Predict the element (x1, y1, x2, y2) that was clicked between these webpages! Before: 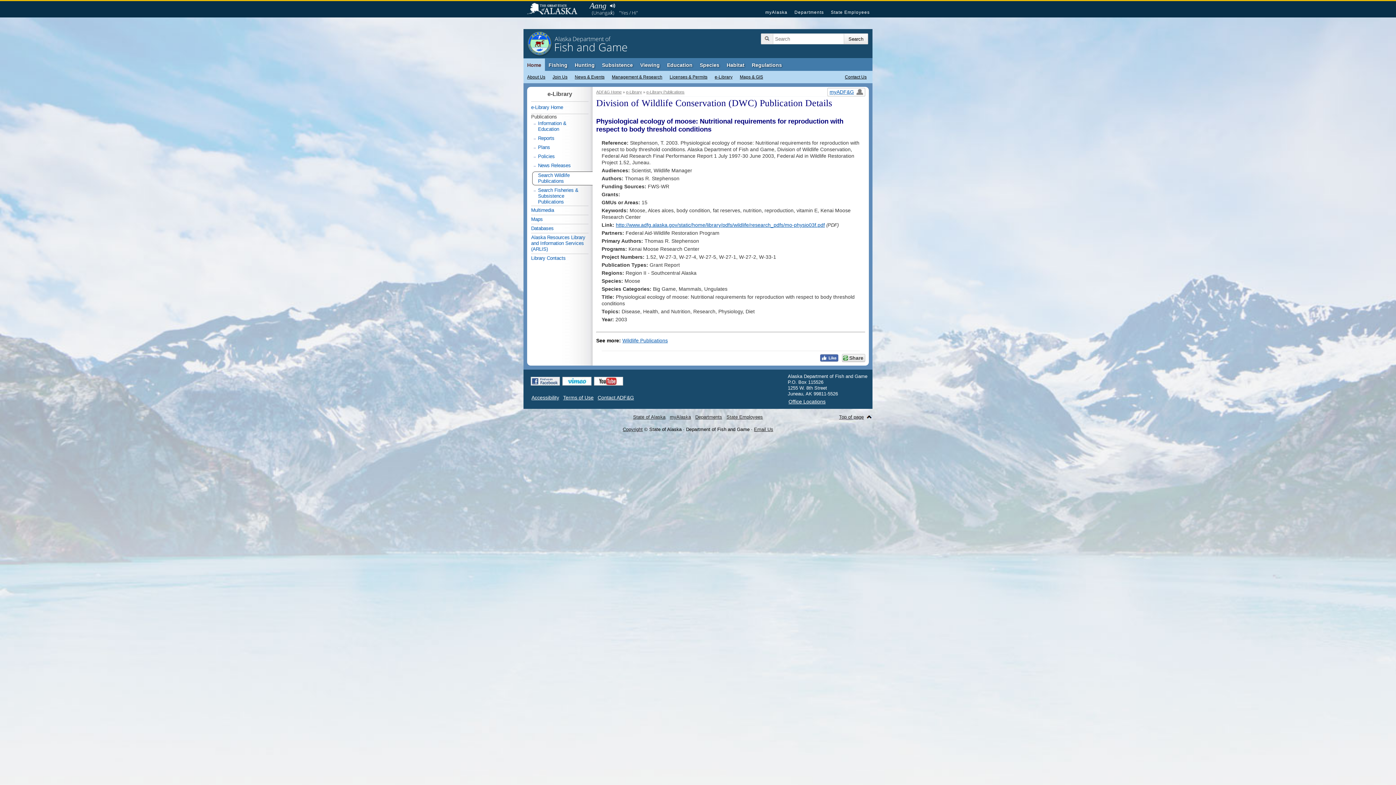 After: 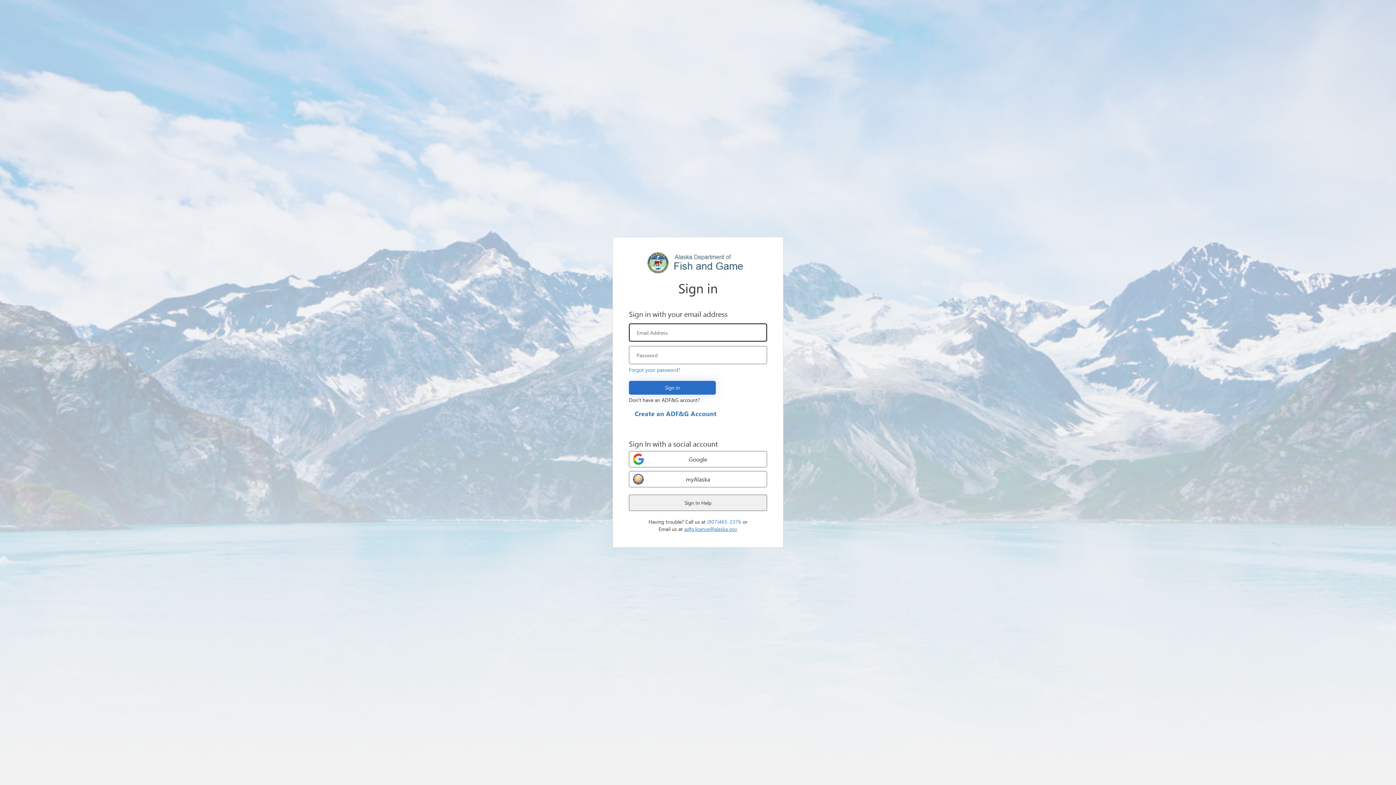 Action: bbox: (829, 90, 863, 94) label: myADF&G